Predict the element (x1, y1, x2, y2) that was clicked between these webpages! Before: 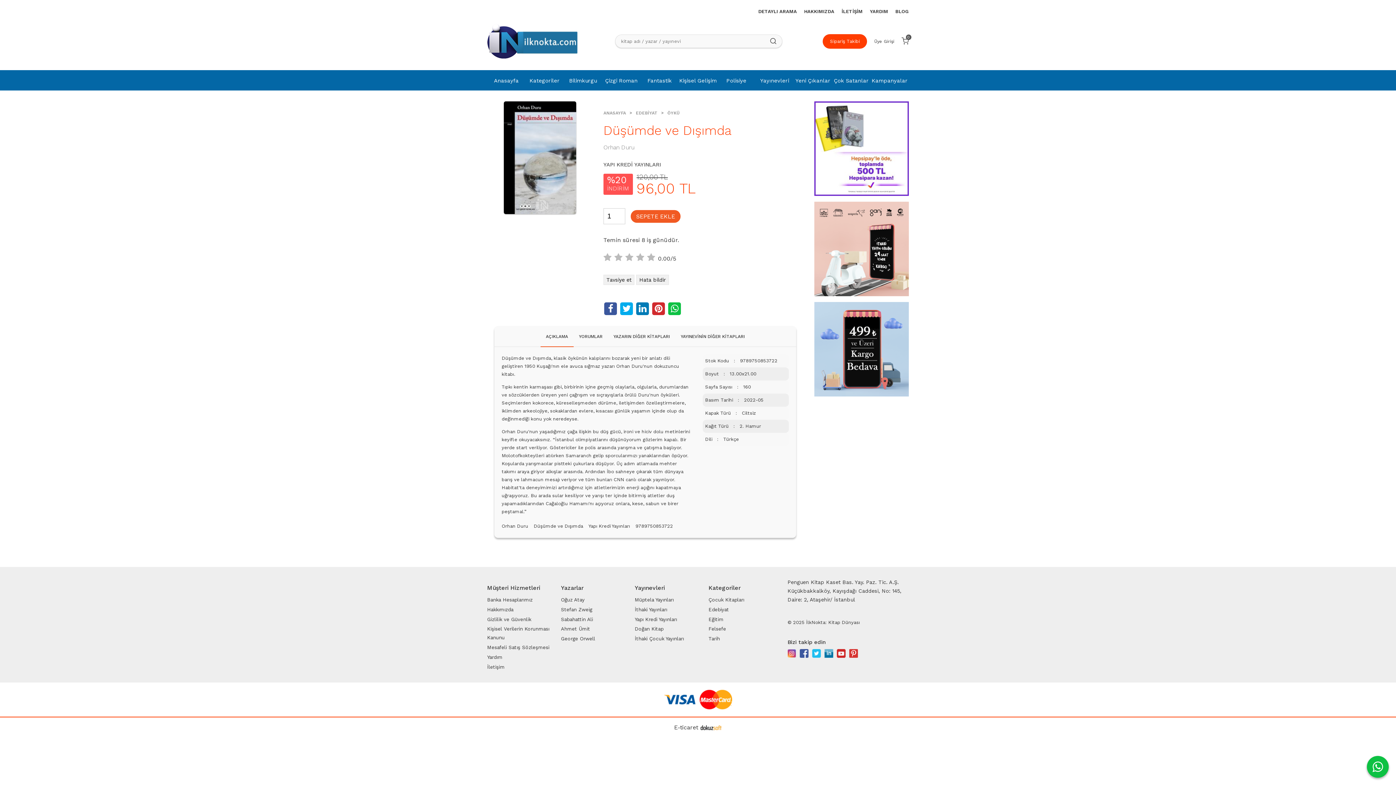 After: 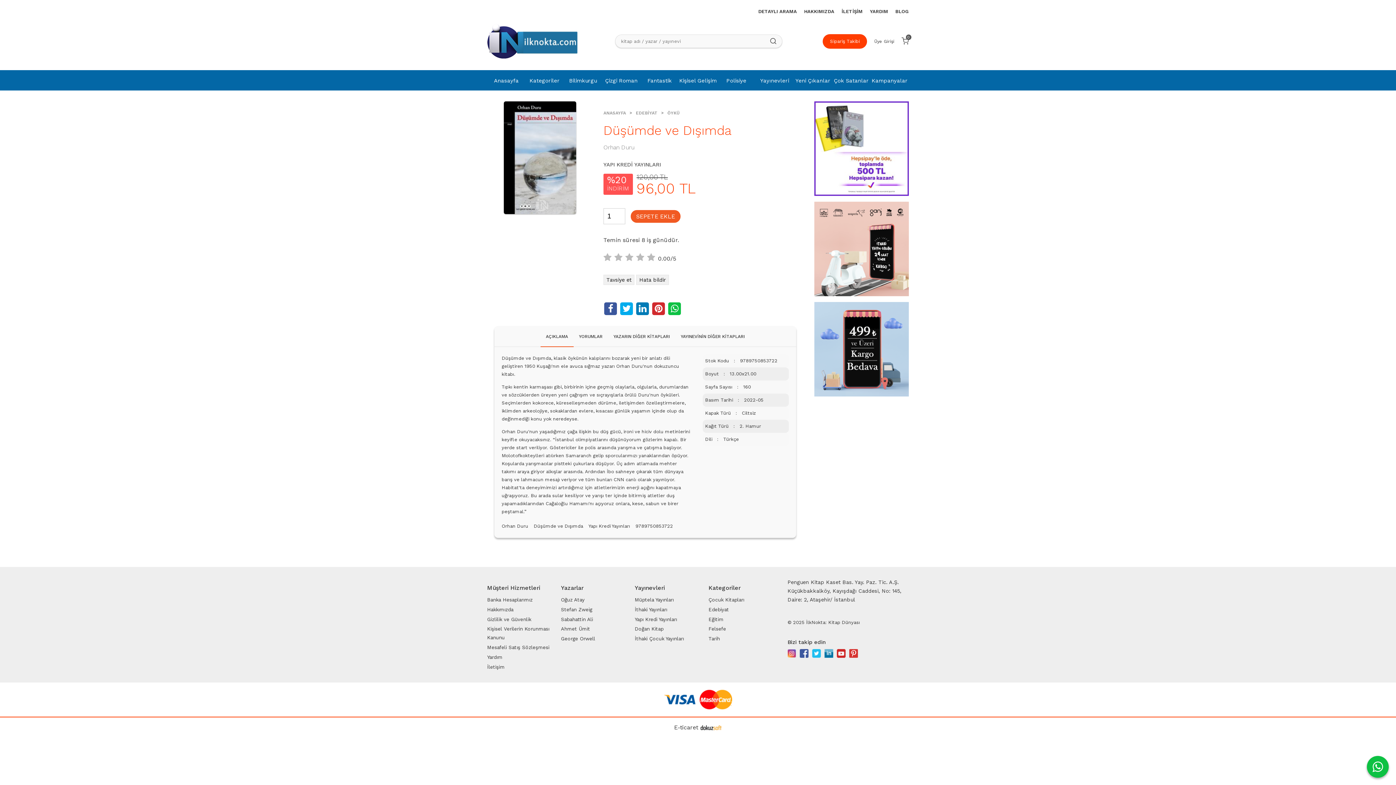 Action: label: 9789750853722 bbox: (635, 523, 673, 529)